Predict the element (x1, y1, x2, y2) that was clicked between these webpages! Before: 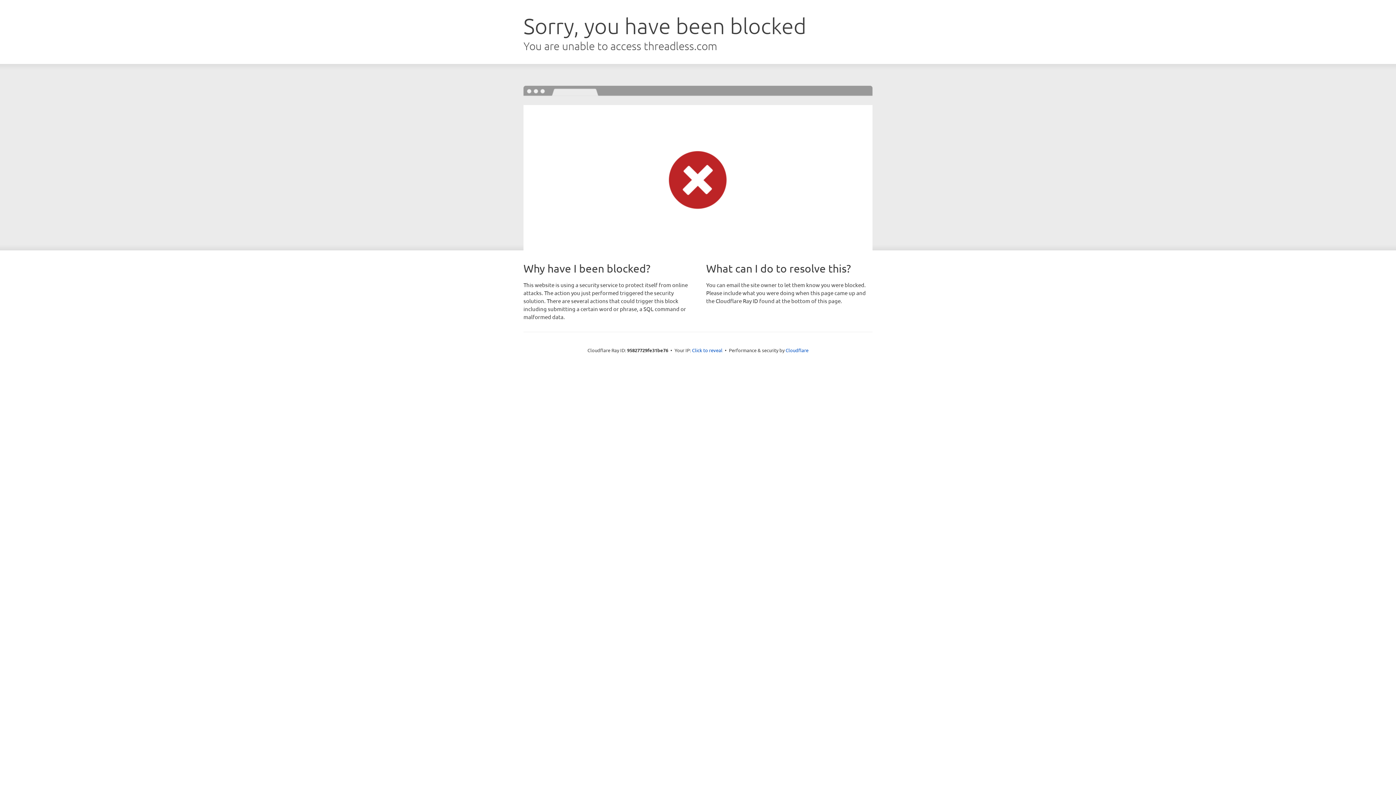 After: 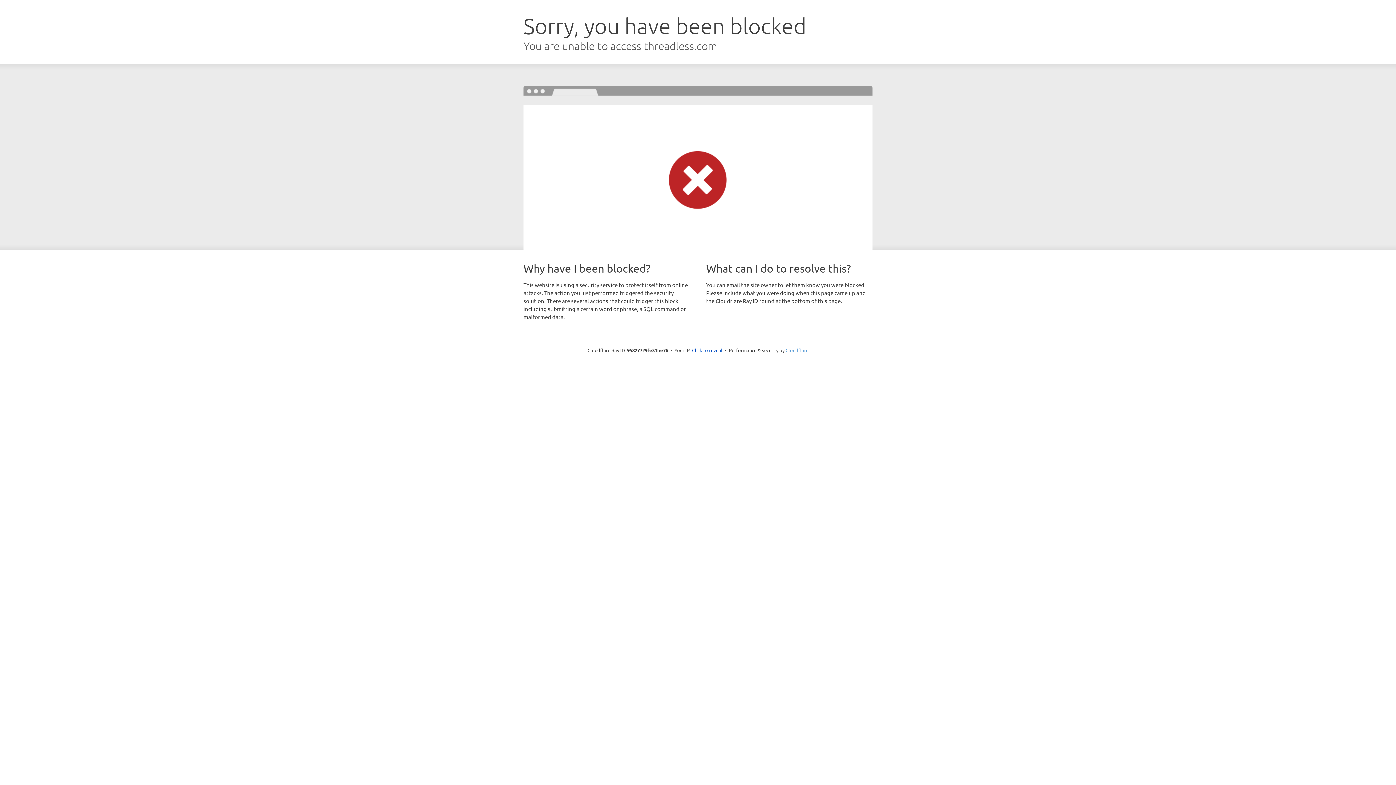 Action: label: Cloudflare bbox: (785, 347, 808, 353)